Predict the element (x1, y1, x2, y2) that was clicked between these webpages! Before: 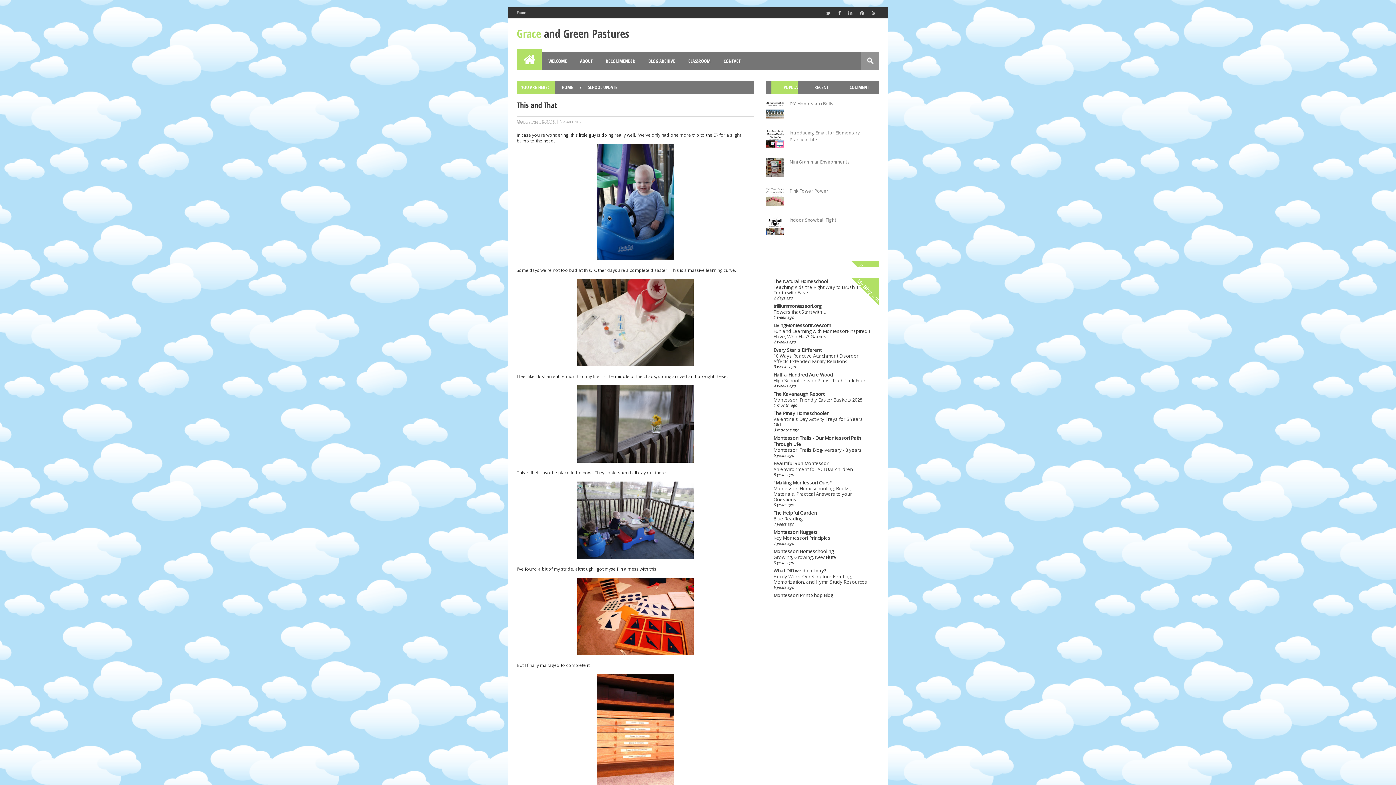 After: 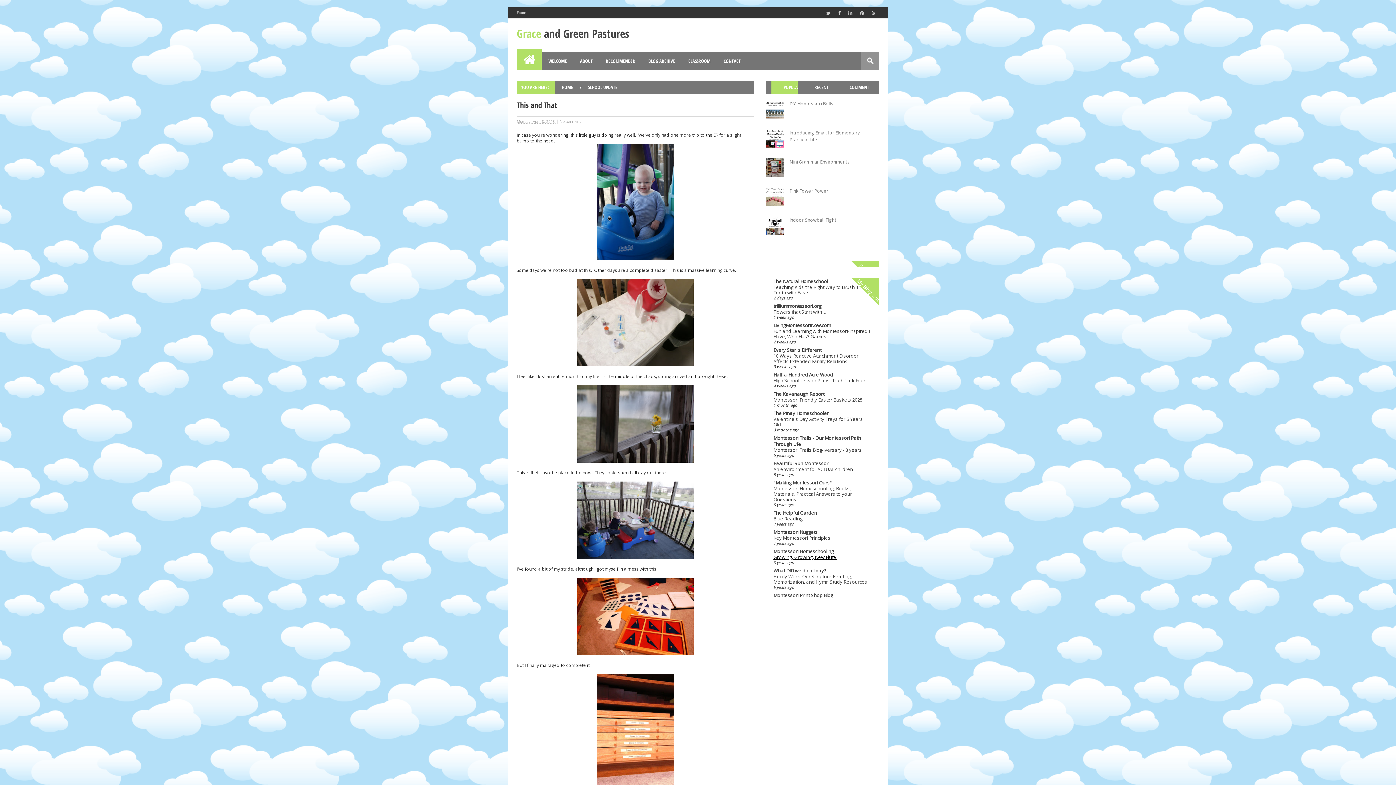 Action: bbox: (773, 554, 837, 560) label: Growing, Growing, New Flute!